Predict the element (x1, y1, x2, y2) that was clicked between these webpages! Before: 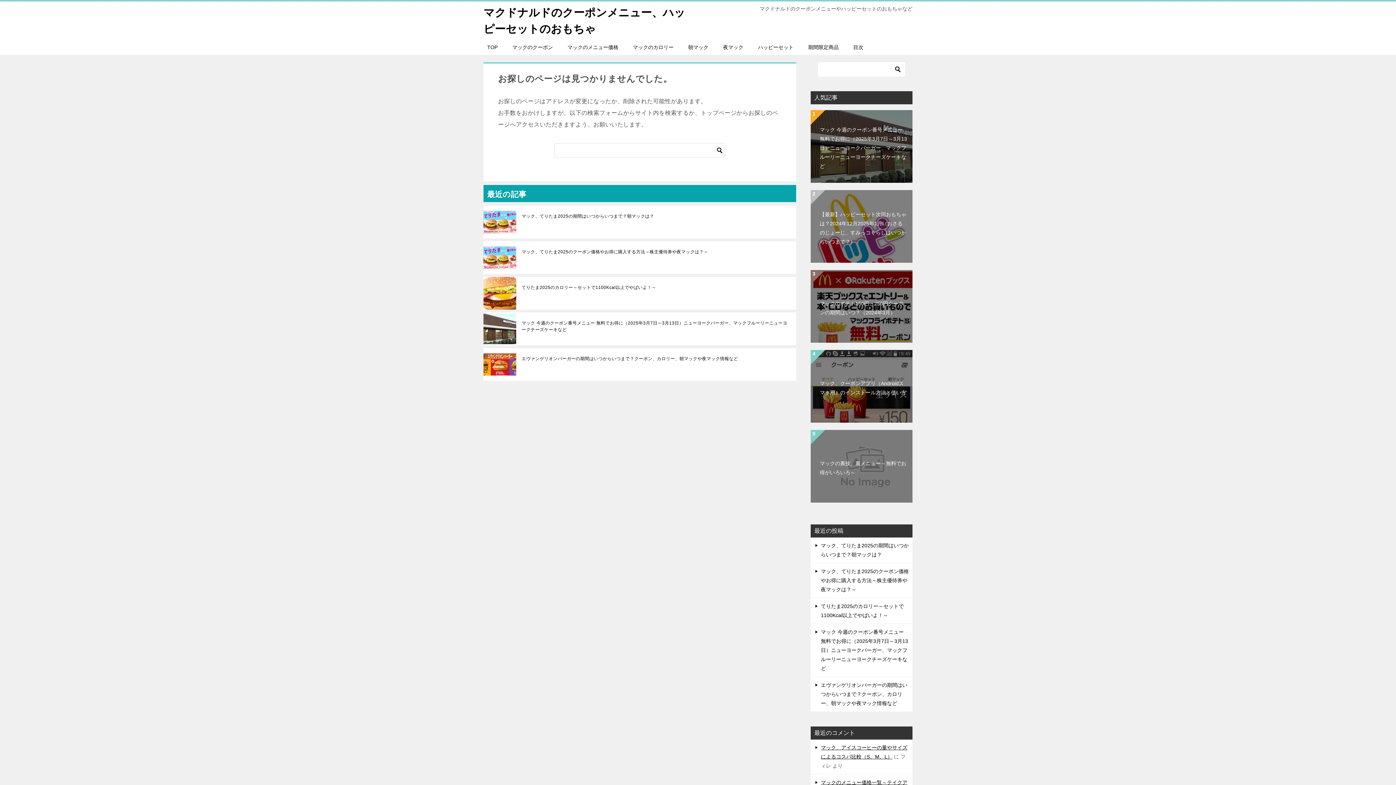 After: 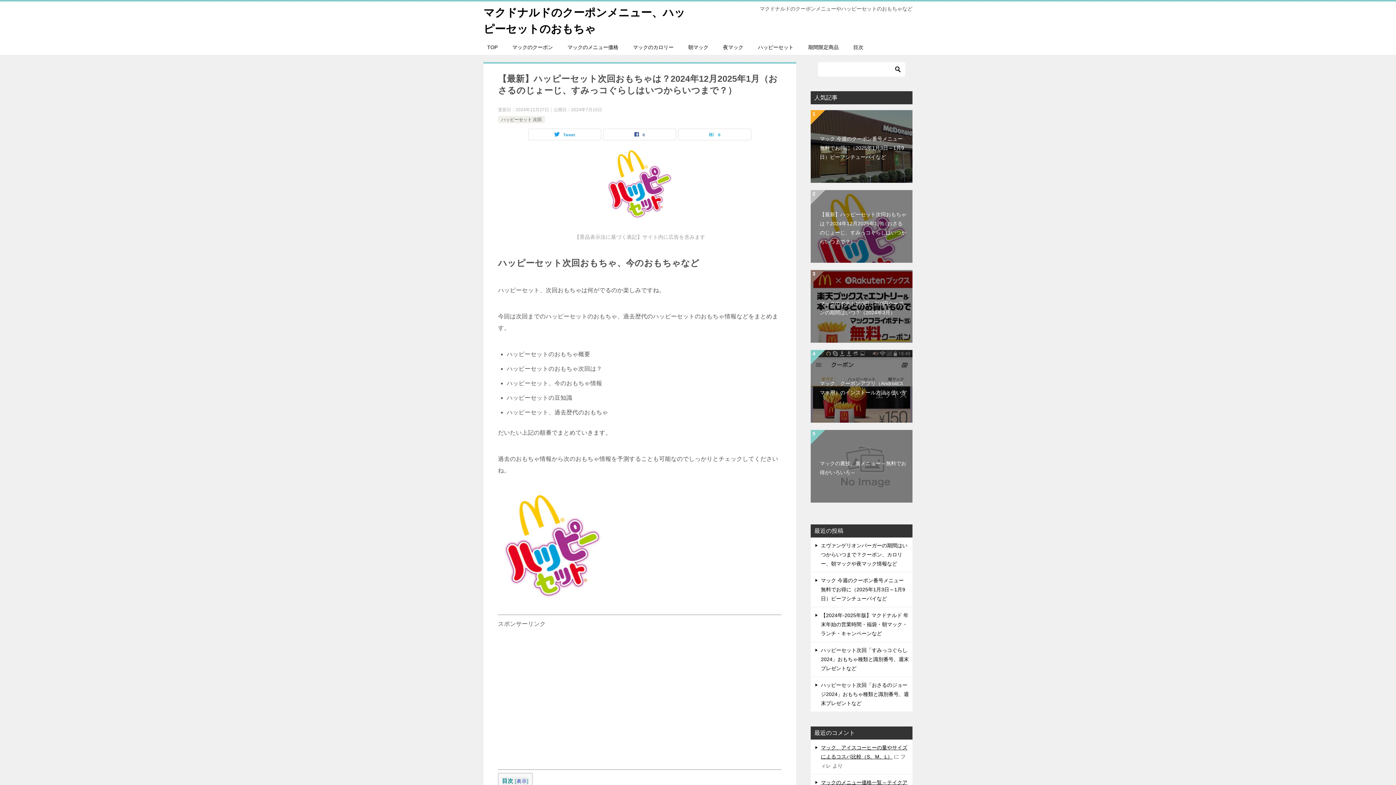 Action: bbox: (810, 190, 912, 262) label: 【最新】ハッピーセット次回おもちゃは？2024年12月2025年1月（おさるのじょーじ、すみっコぐらしはいつからいつまで？）